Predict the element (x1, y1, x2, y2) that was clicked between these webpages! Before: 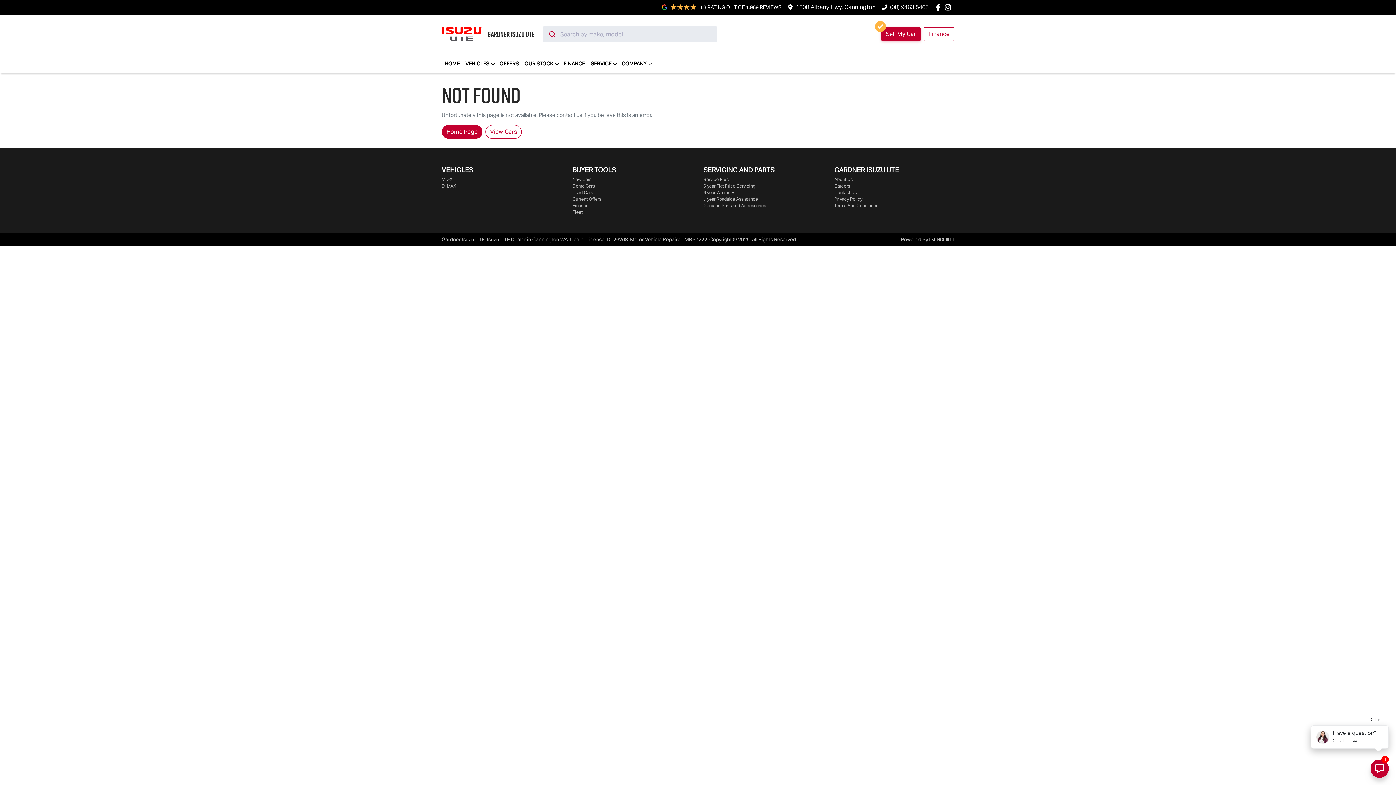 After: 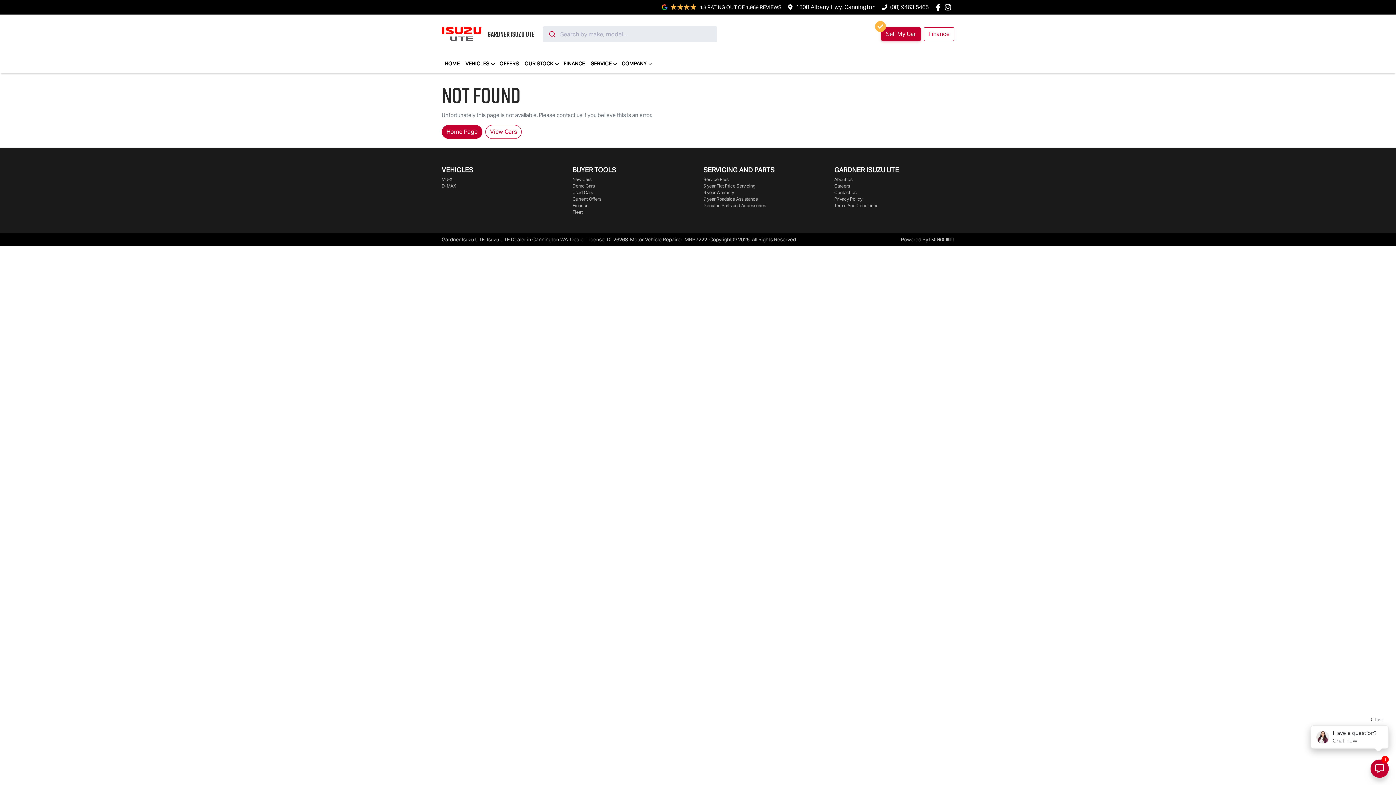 Action: label: Dealer Studio bbox: (929, 236, 953, 243)